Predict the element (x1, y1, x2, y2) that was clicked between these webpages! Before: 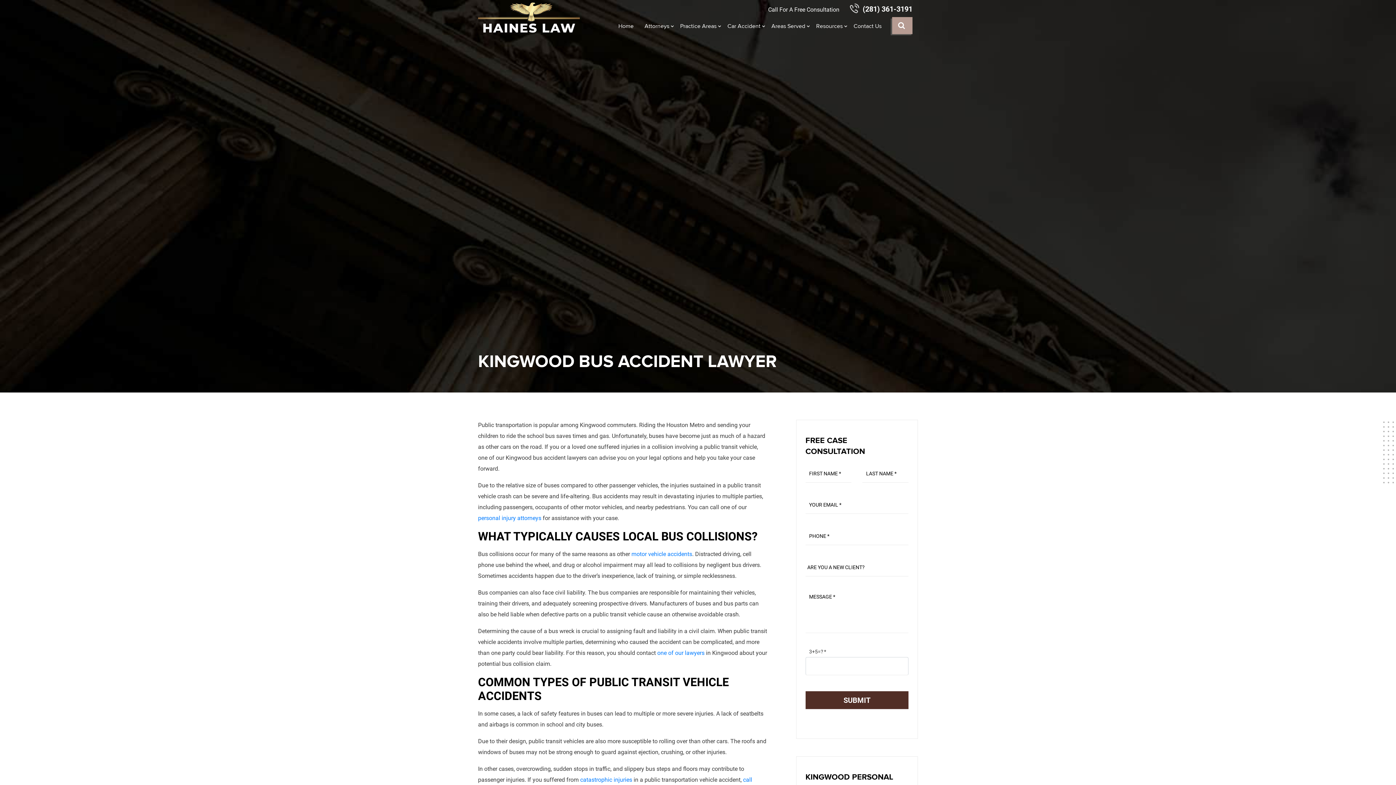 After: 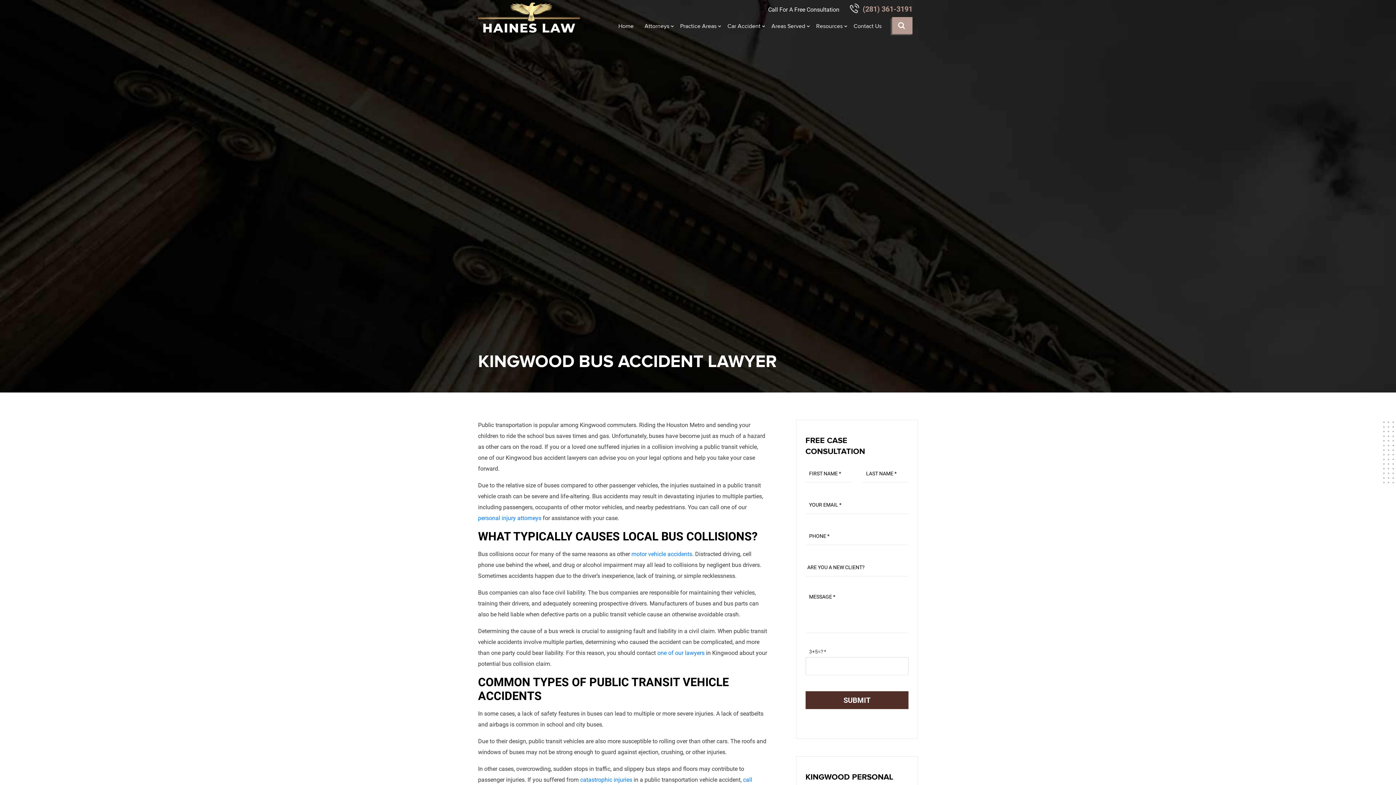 Action: bbox: (850, 3, 912, 14) label:  (281) 361-3191